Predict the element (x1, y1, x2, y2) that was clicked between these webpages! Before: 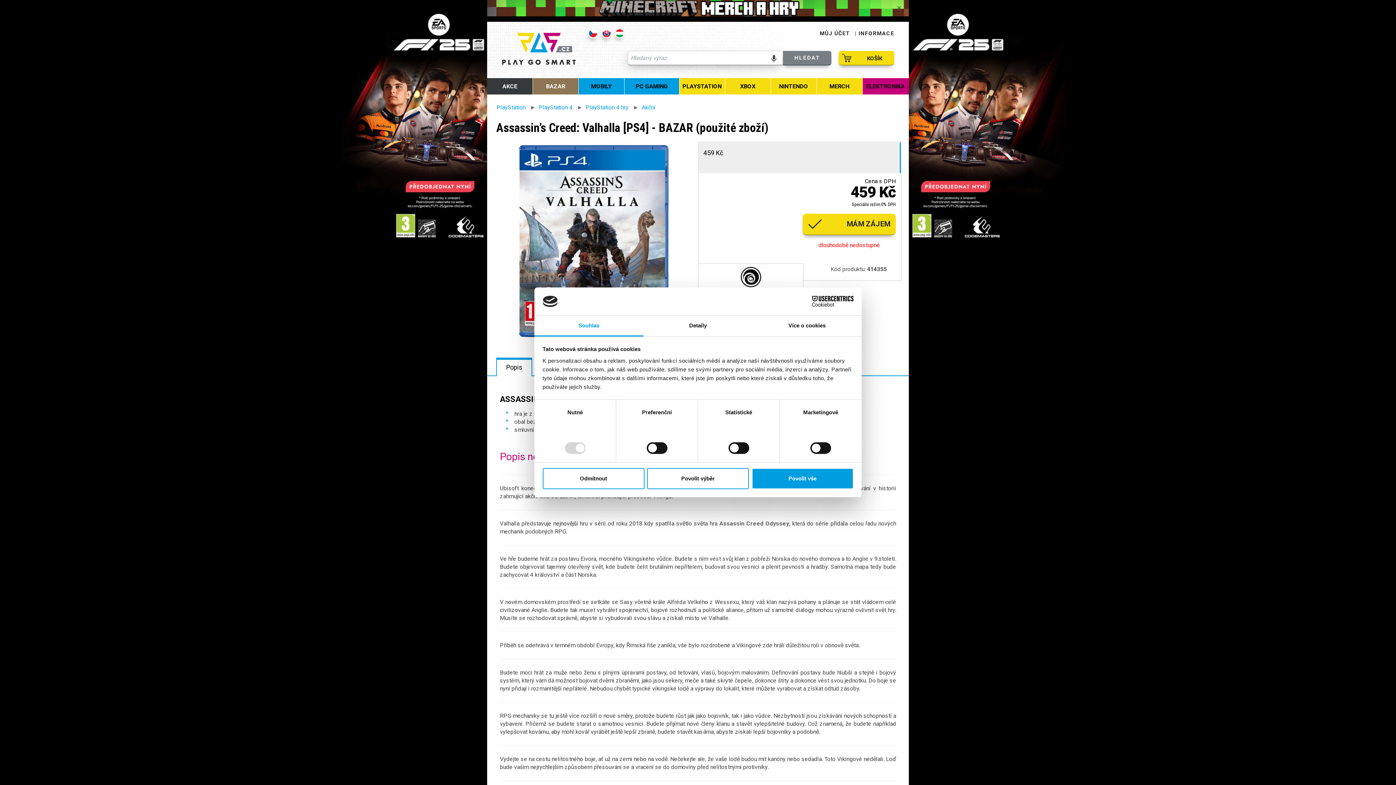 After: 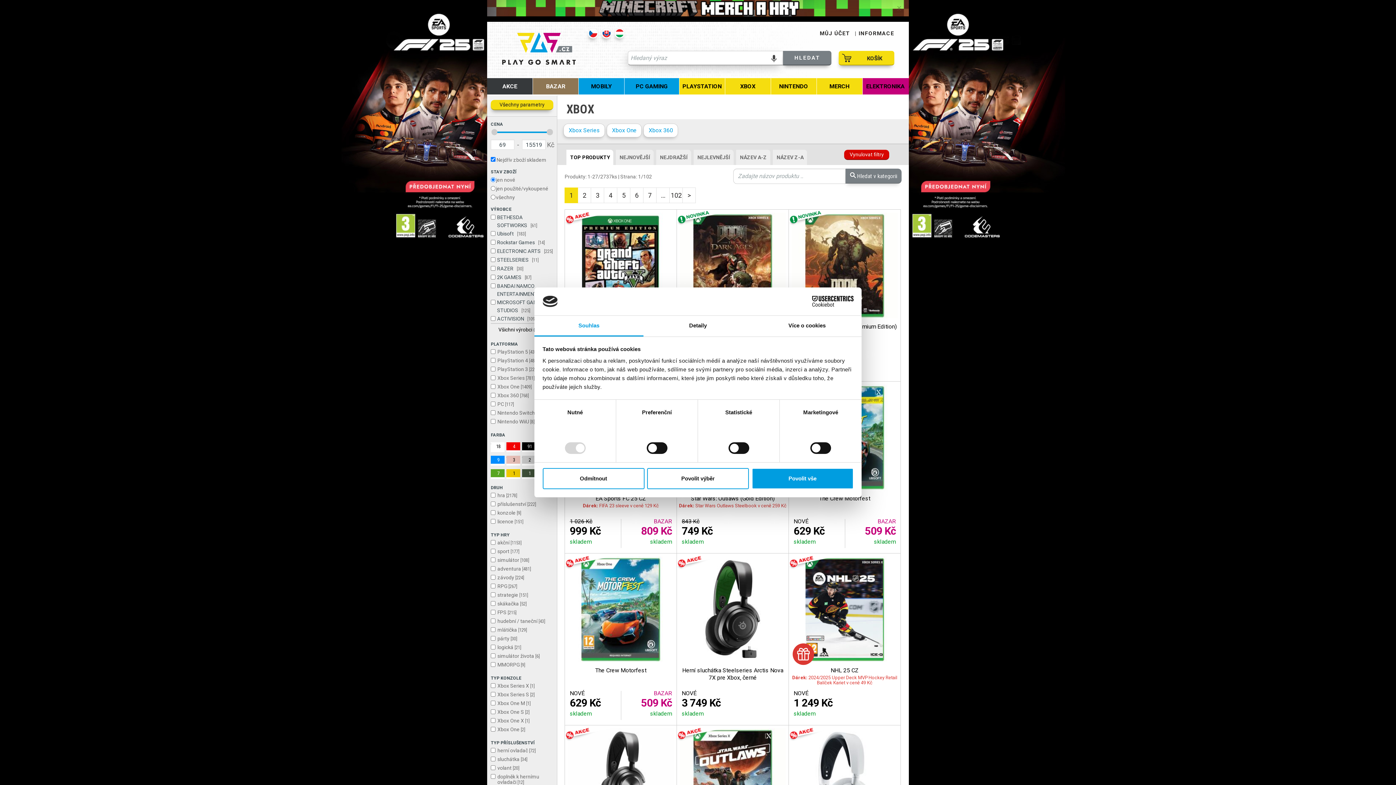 Action: label: XBOX bbox: (725, 78, 771, 94)